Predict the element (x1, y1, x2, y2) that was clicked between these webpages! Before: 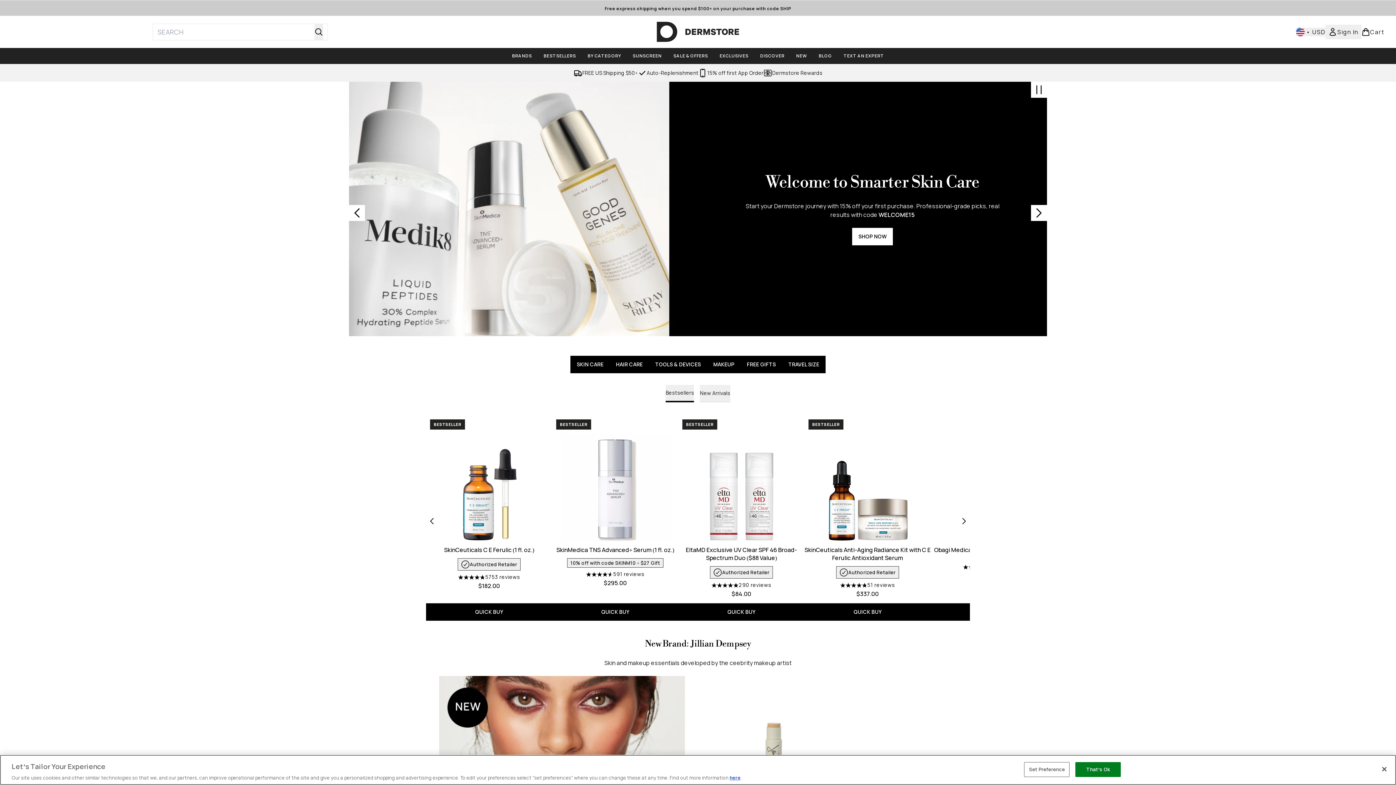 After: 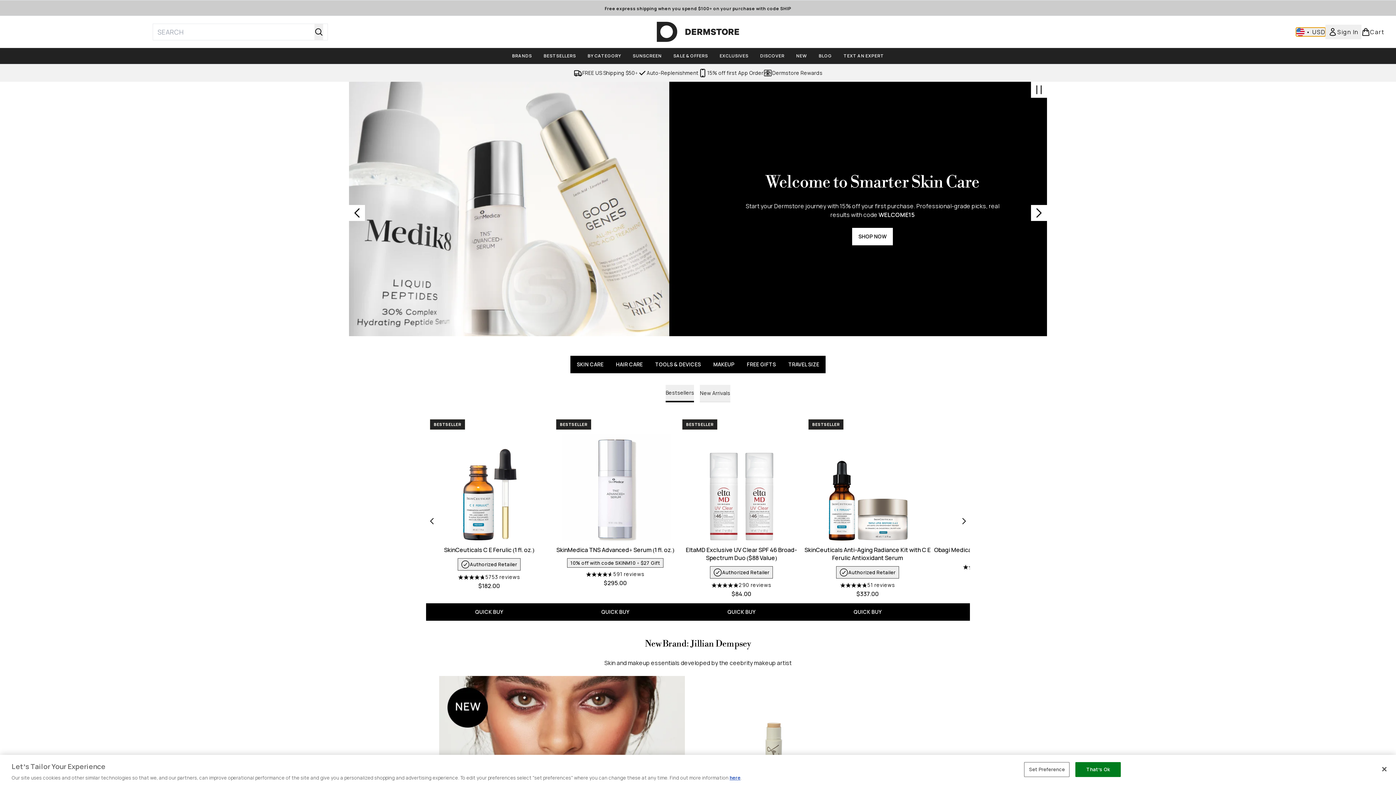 Action: label: Change currency and locale bbox: (1296, 27, 1325, 36)